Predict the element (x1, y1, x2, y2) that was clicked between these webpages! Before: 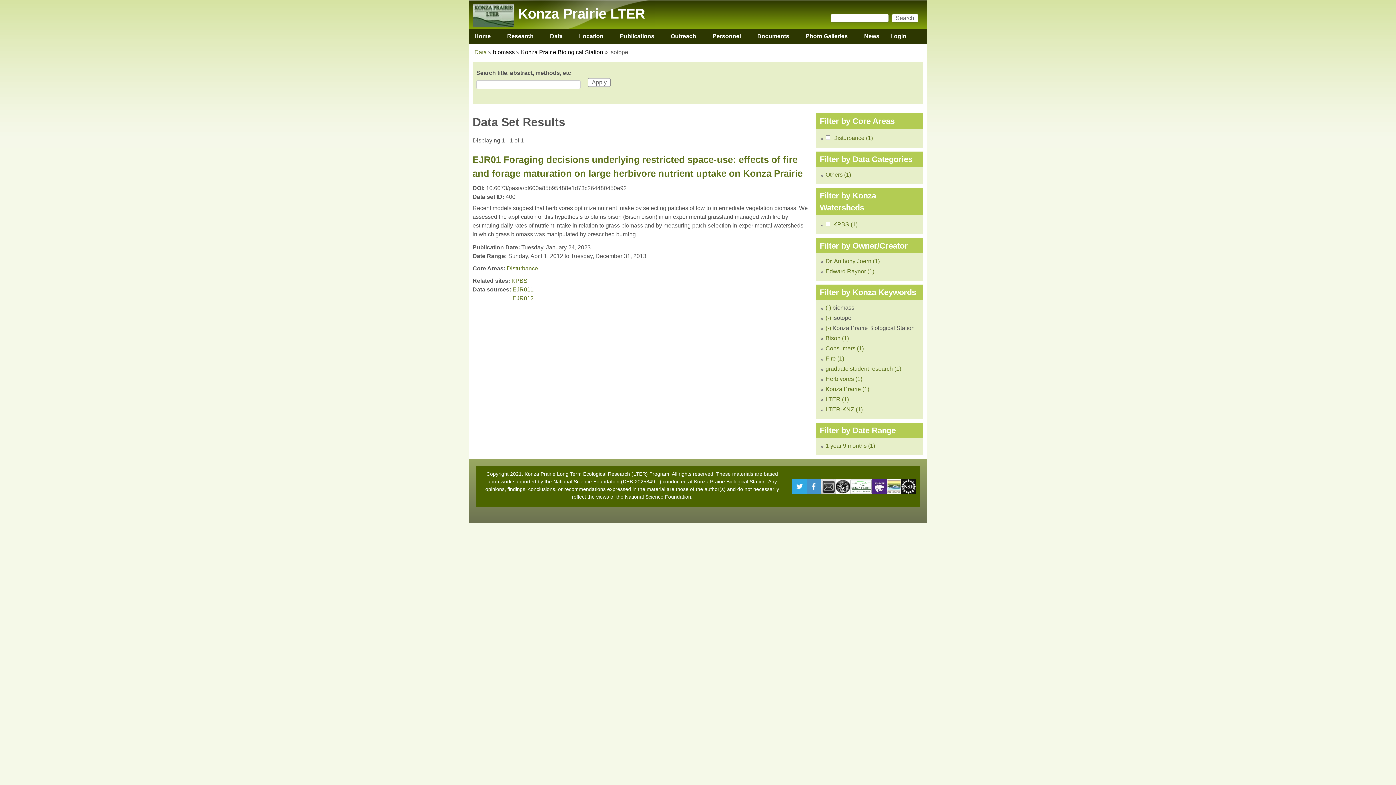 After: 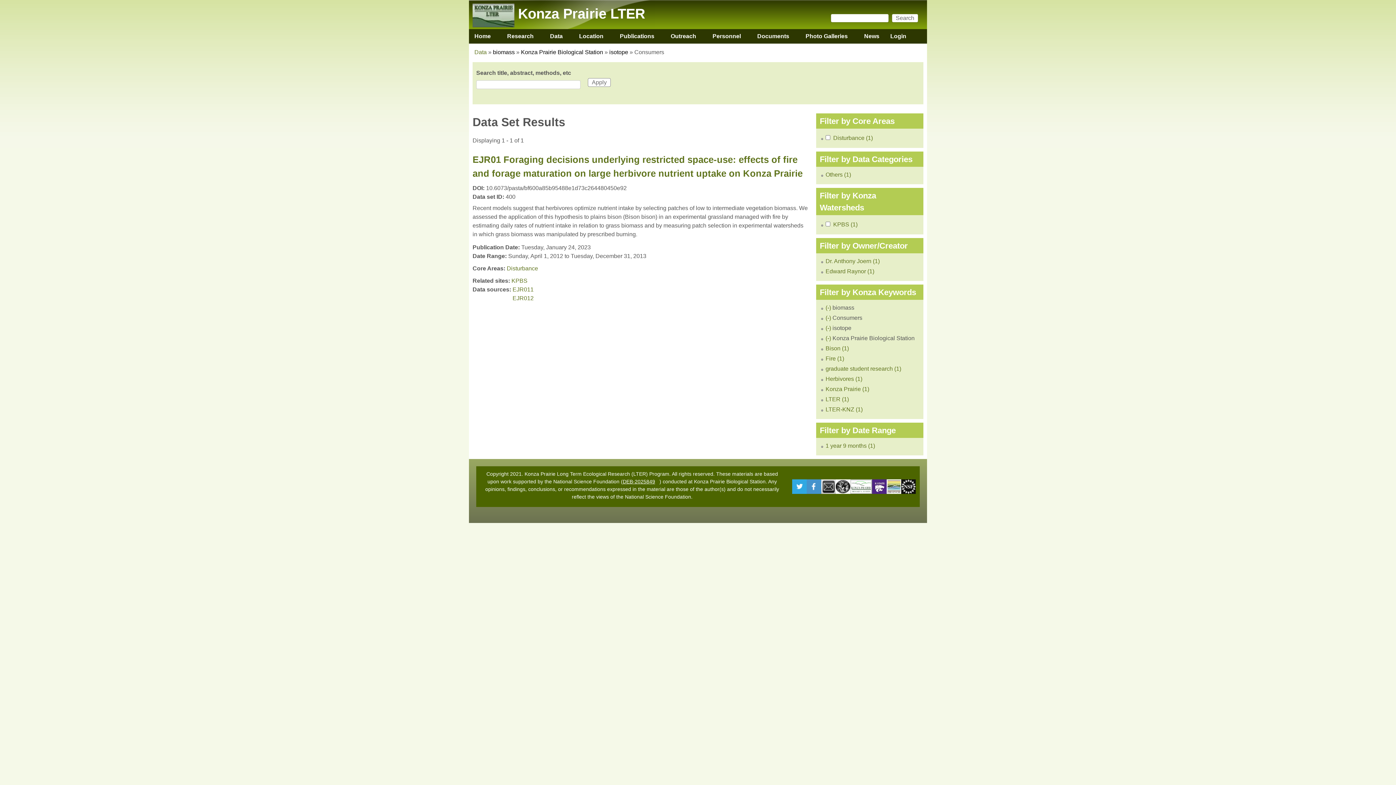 Action: bbox: (825, 345, 864, 351) label: Consumers (1)
Apply Consumers filter